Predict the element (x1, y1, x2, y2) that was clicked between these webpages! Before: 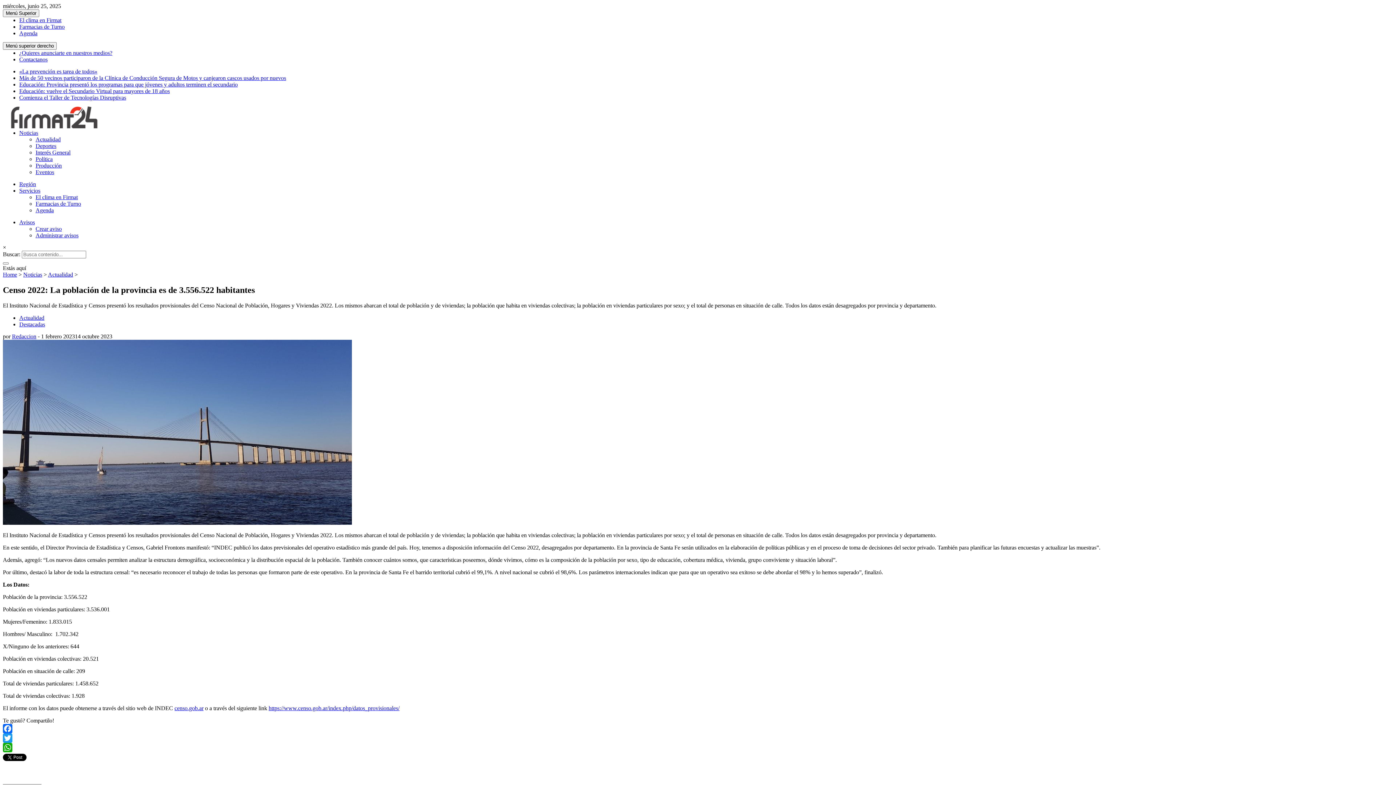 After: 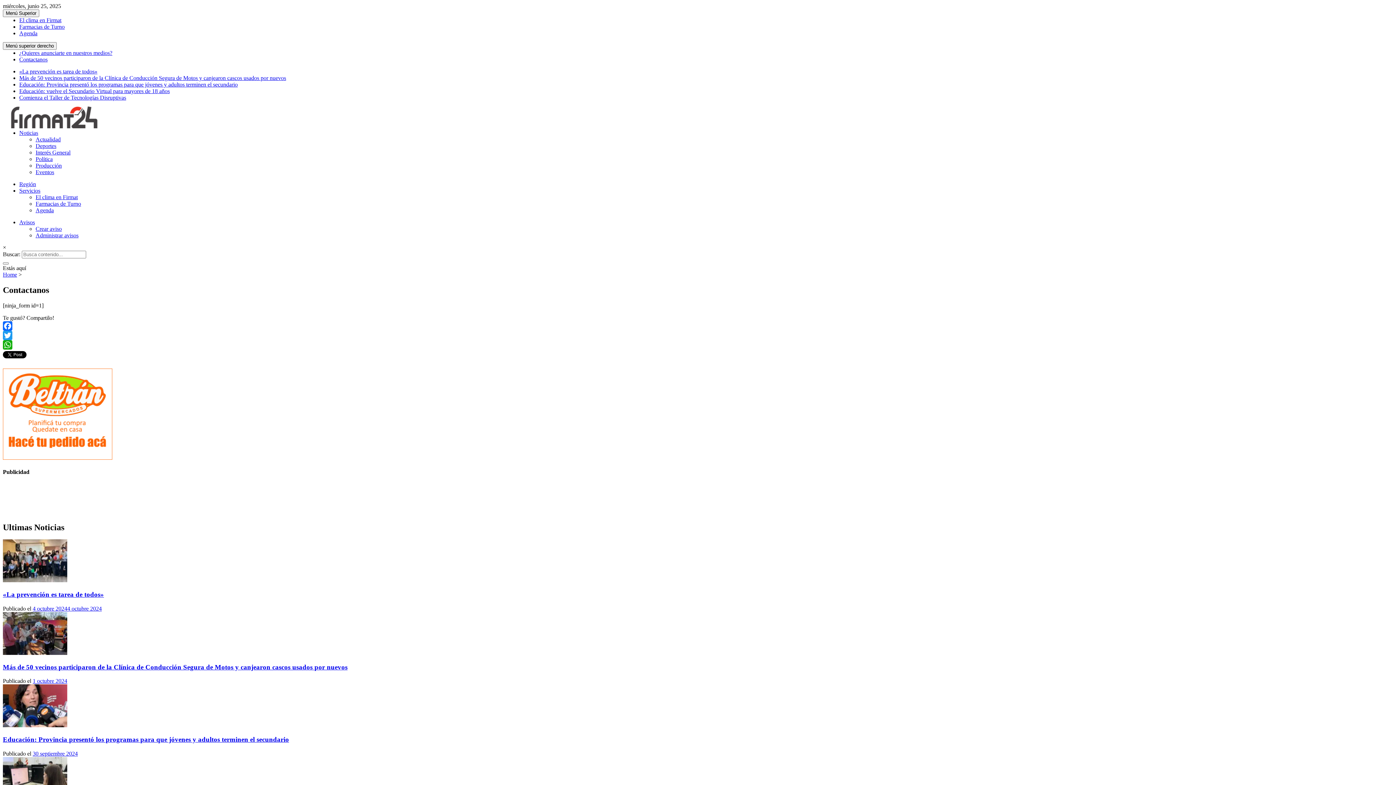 Action: label: Contactanos bbox: (19, 56, 47, 62)